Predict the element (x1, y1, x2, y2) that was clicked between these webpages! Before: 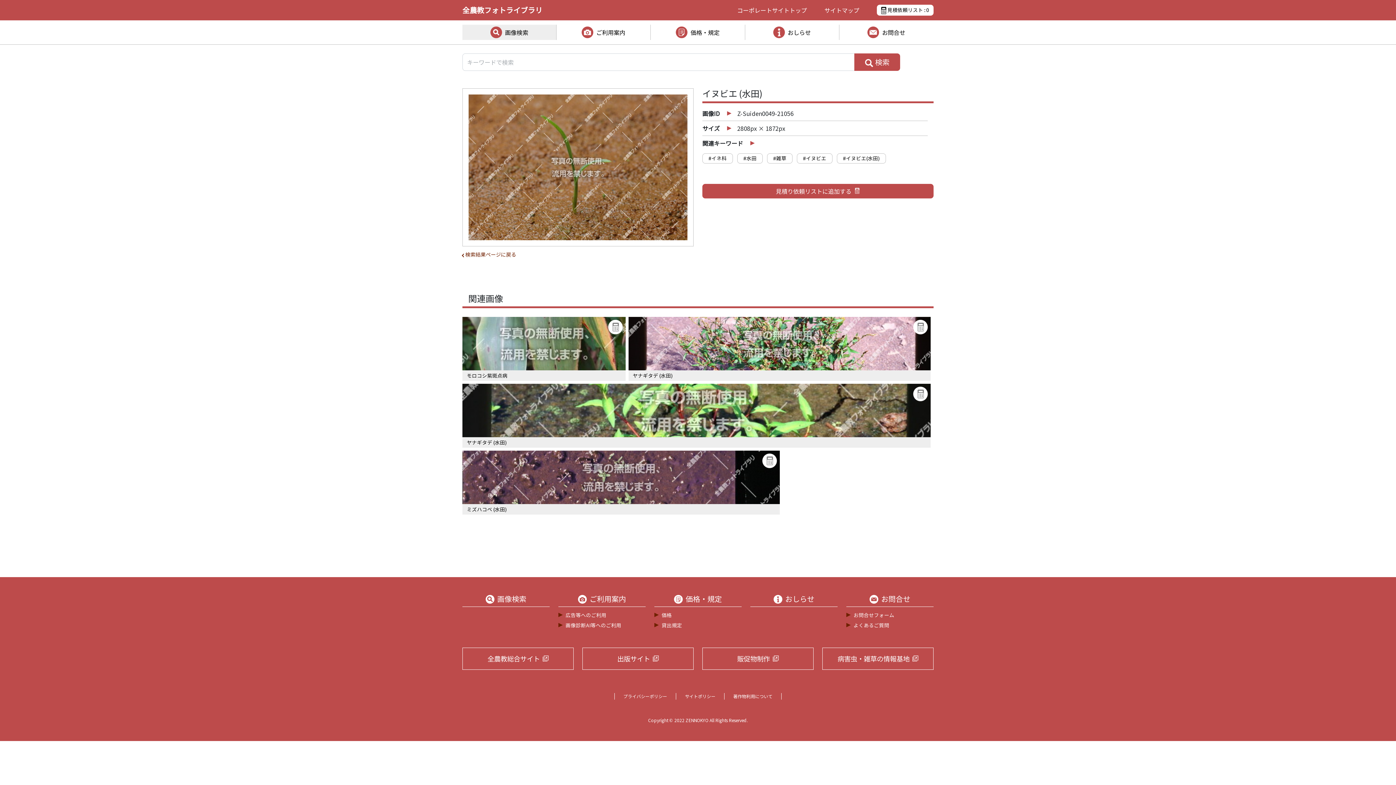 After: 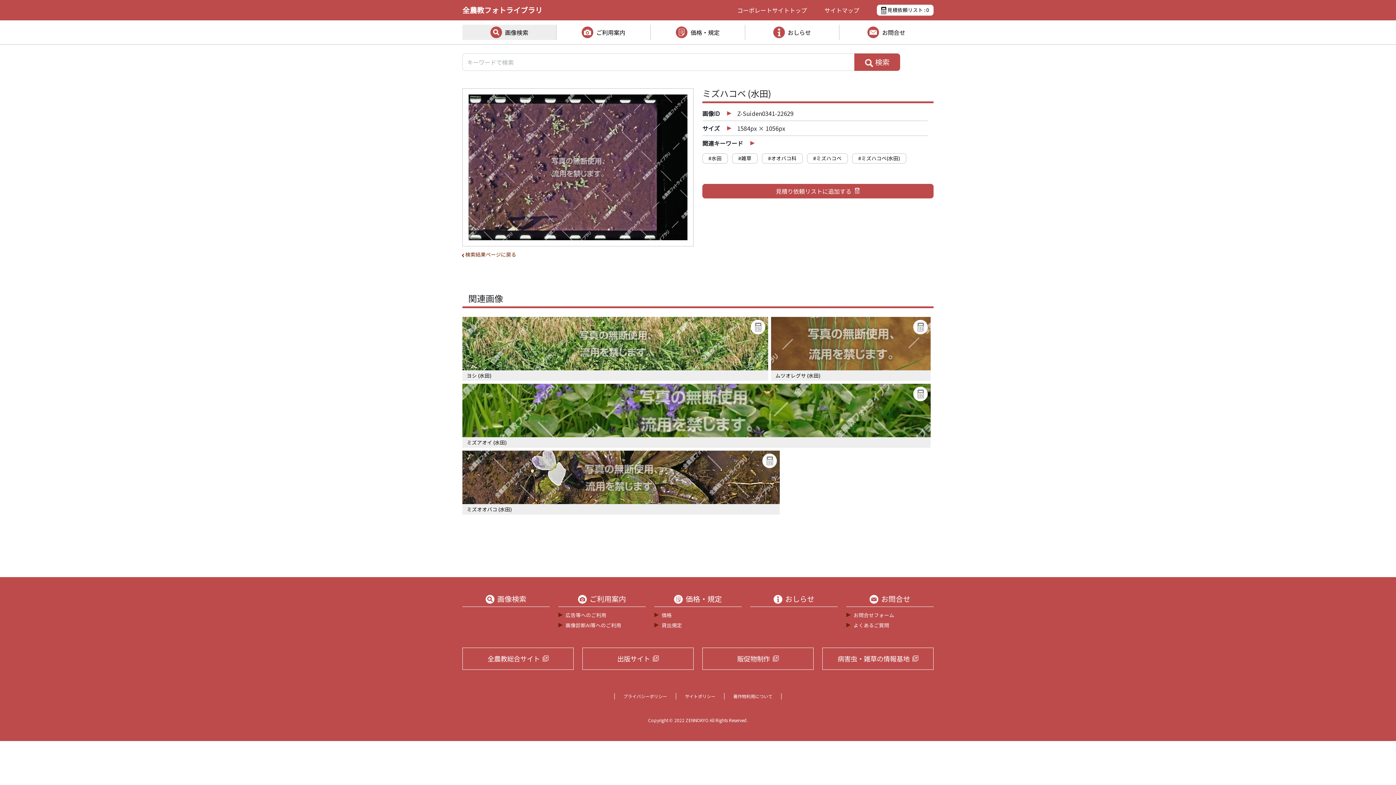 Action: label: ミズハコベ (水田) bbox: (462, 451, 780, 515)